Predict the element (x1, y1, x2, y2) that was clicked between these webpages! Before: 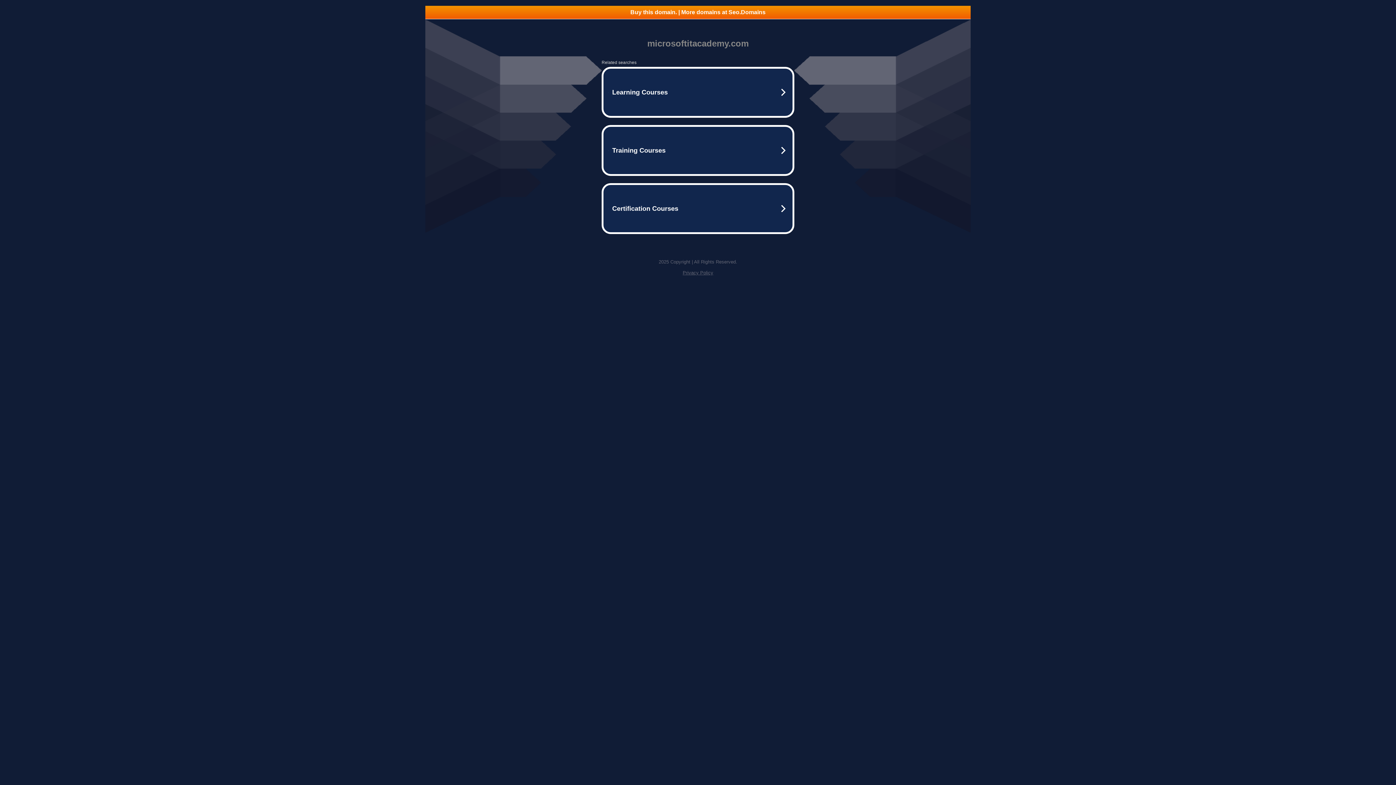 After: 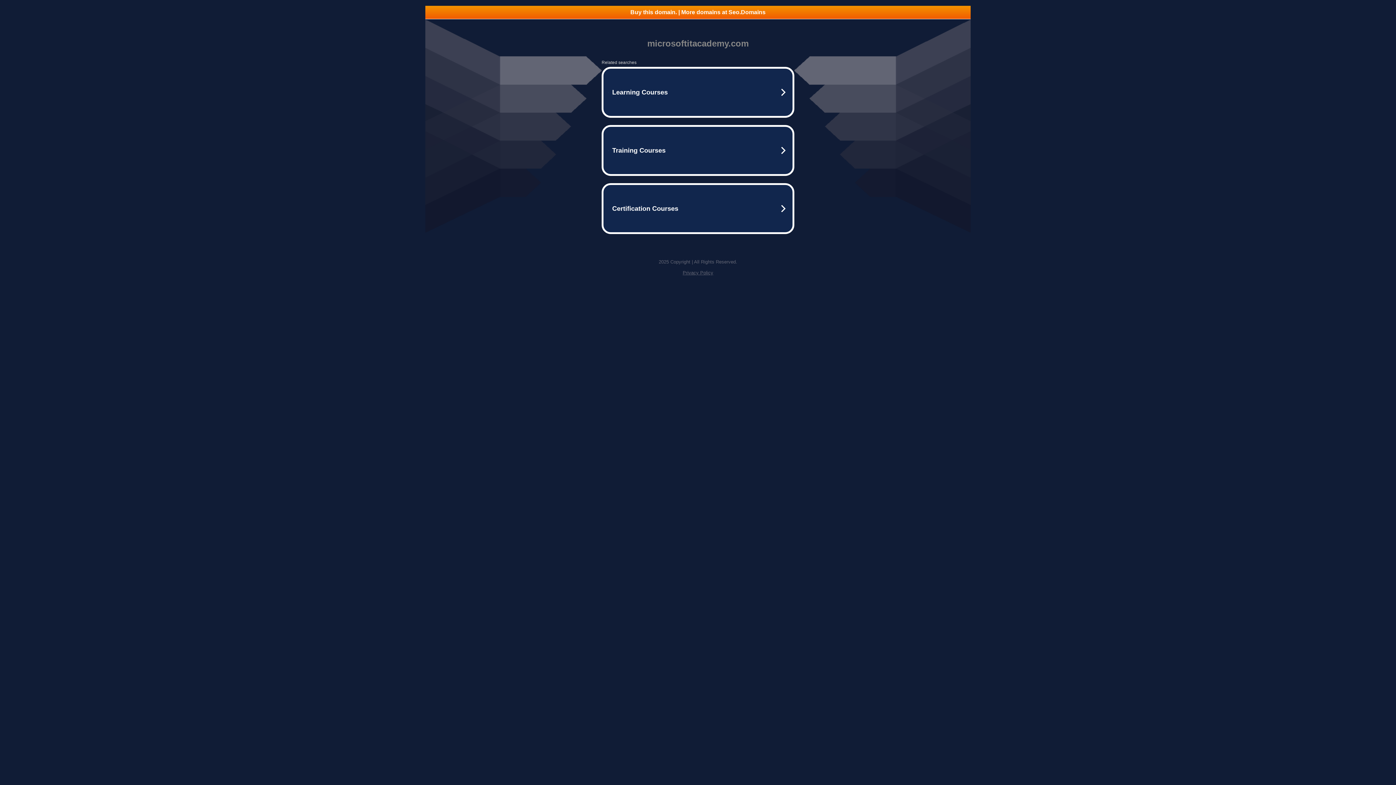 Action: label: Privacy Policy bbox: (682, 270, 713, 275)